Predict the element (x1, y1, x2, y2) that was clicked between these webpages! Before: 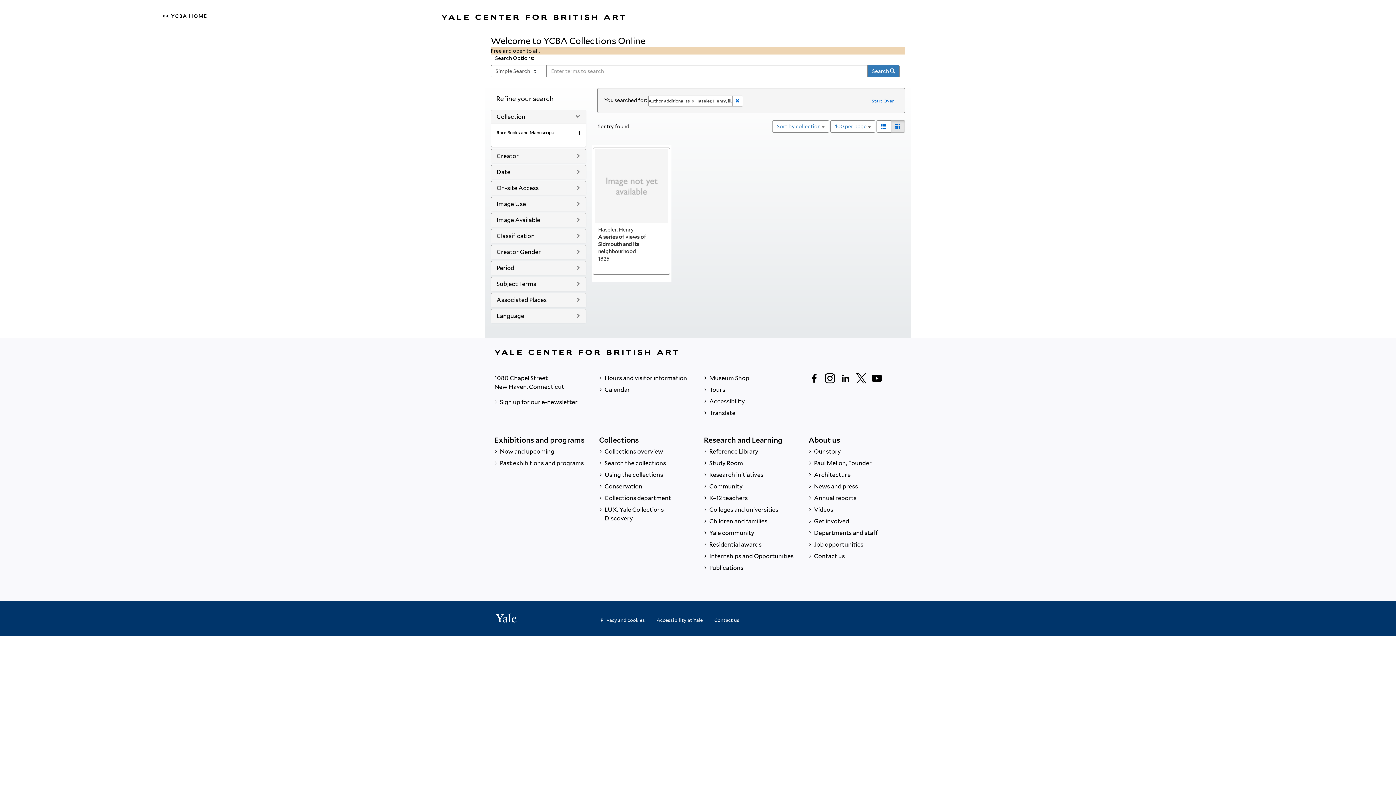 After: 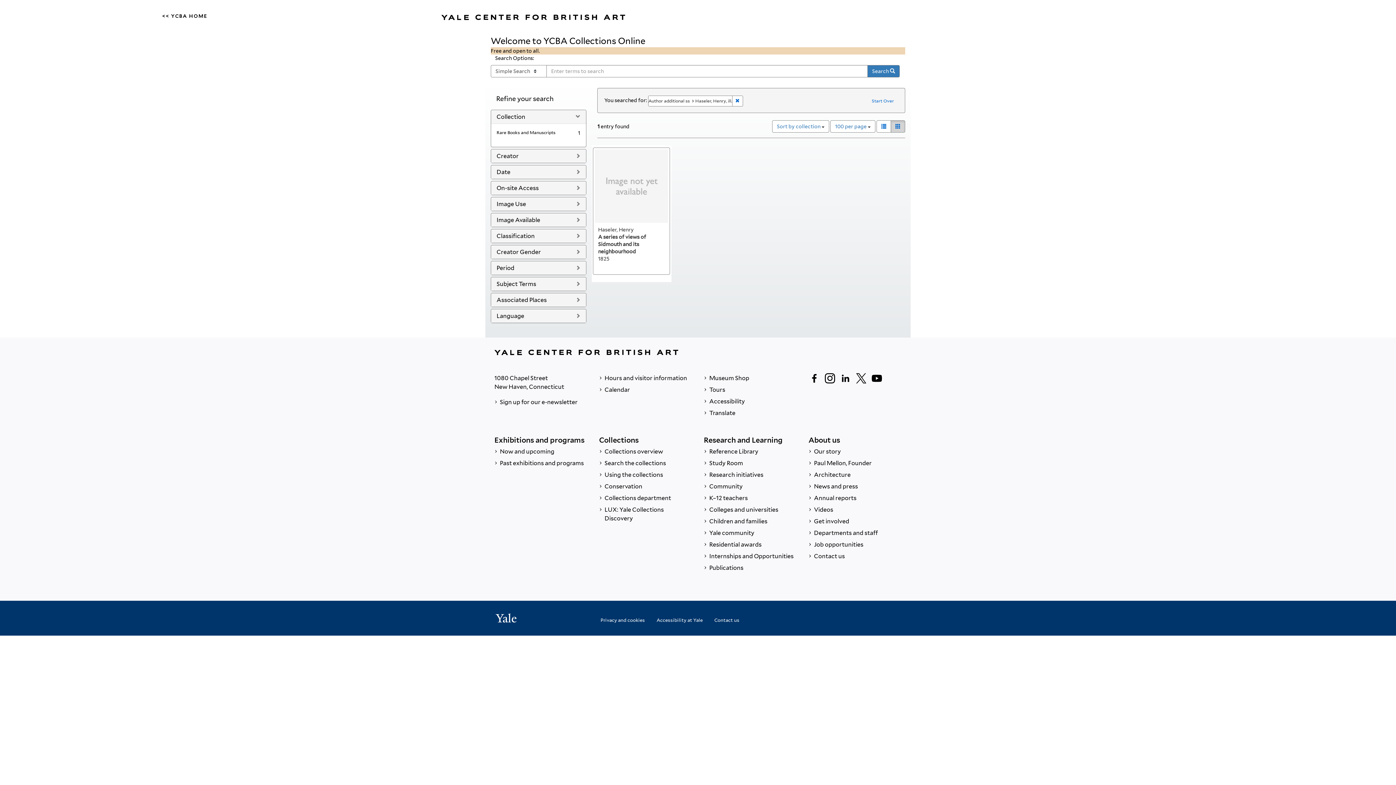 Action: bbox: (890, 120, 905, 132) label: Masonry